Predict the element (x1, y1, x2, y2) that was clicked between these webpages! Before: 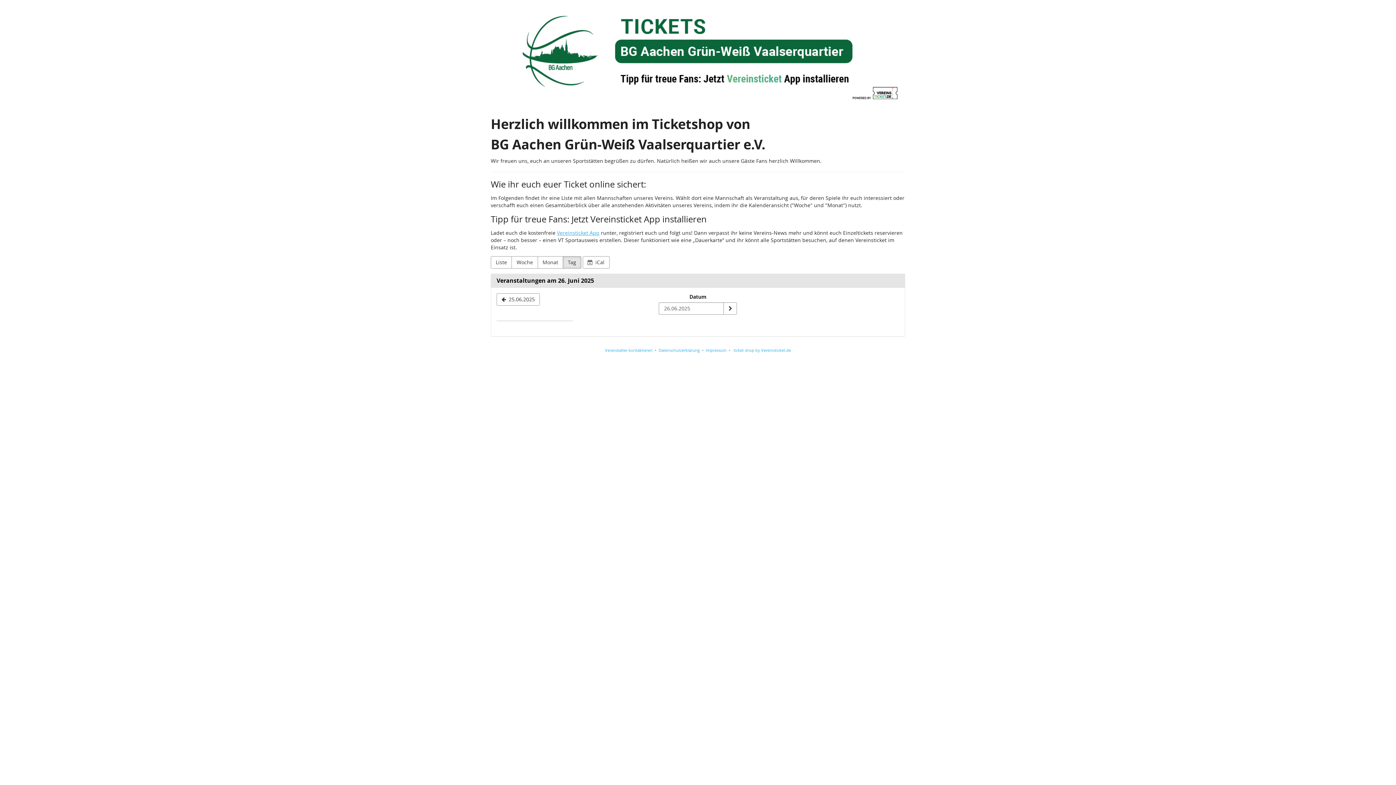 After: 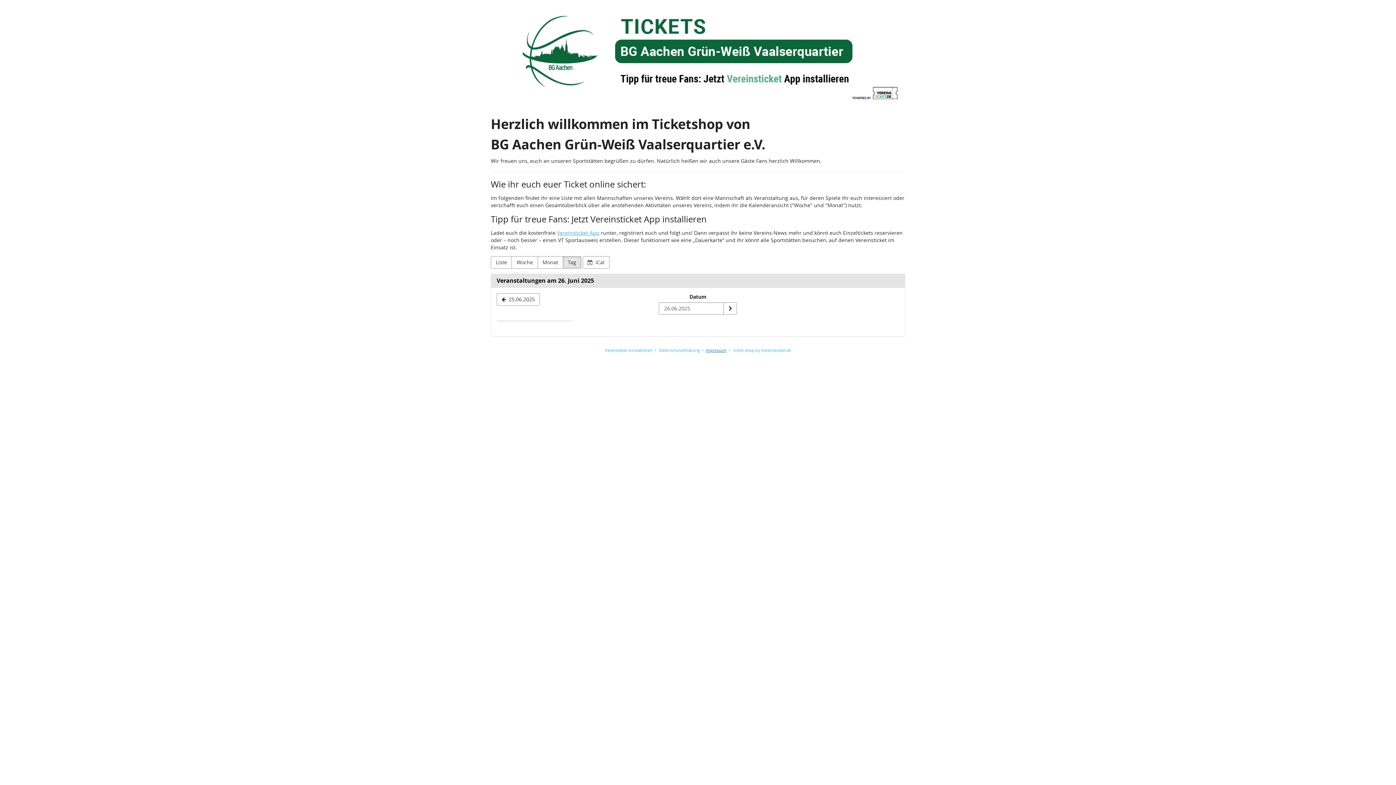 Action: label: Impressum bbox: (705, 347, 726, 353)